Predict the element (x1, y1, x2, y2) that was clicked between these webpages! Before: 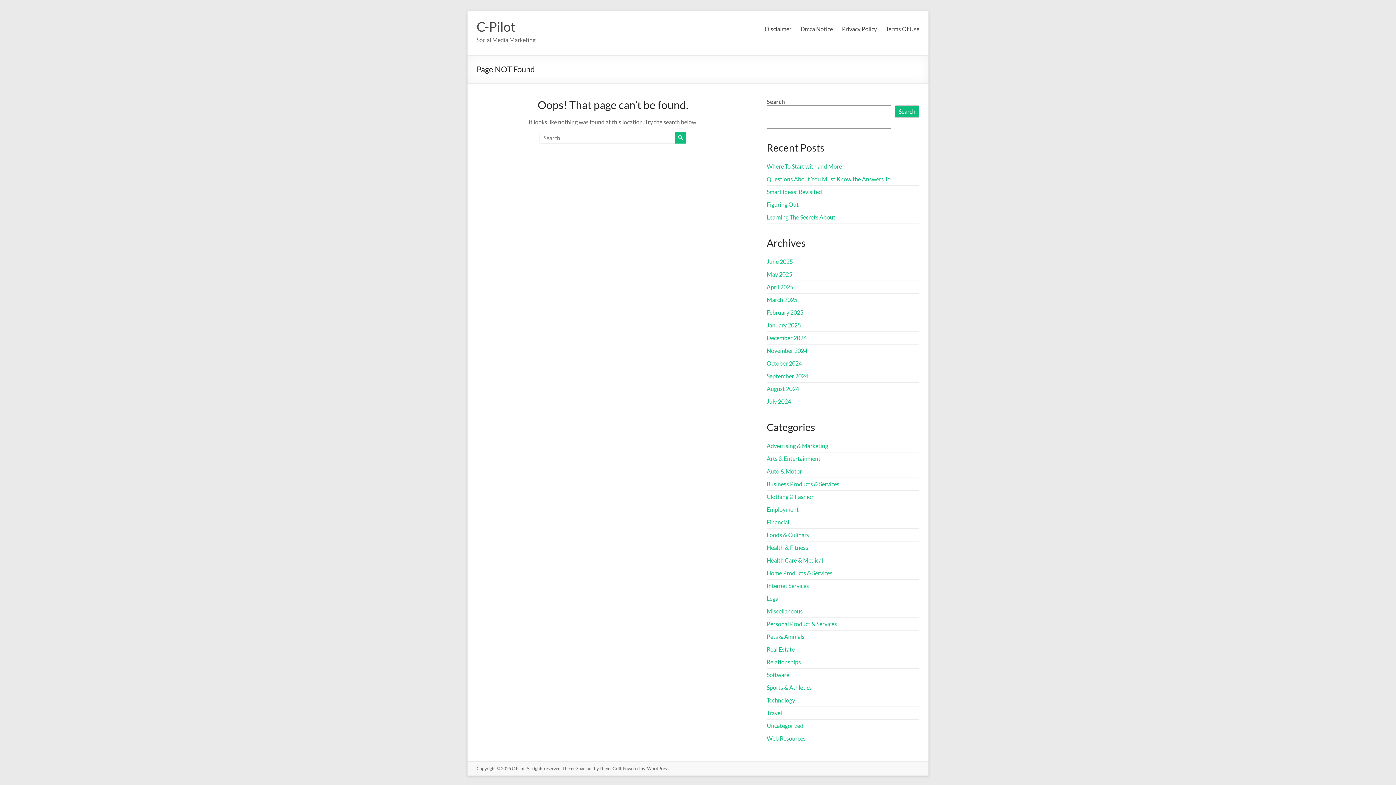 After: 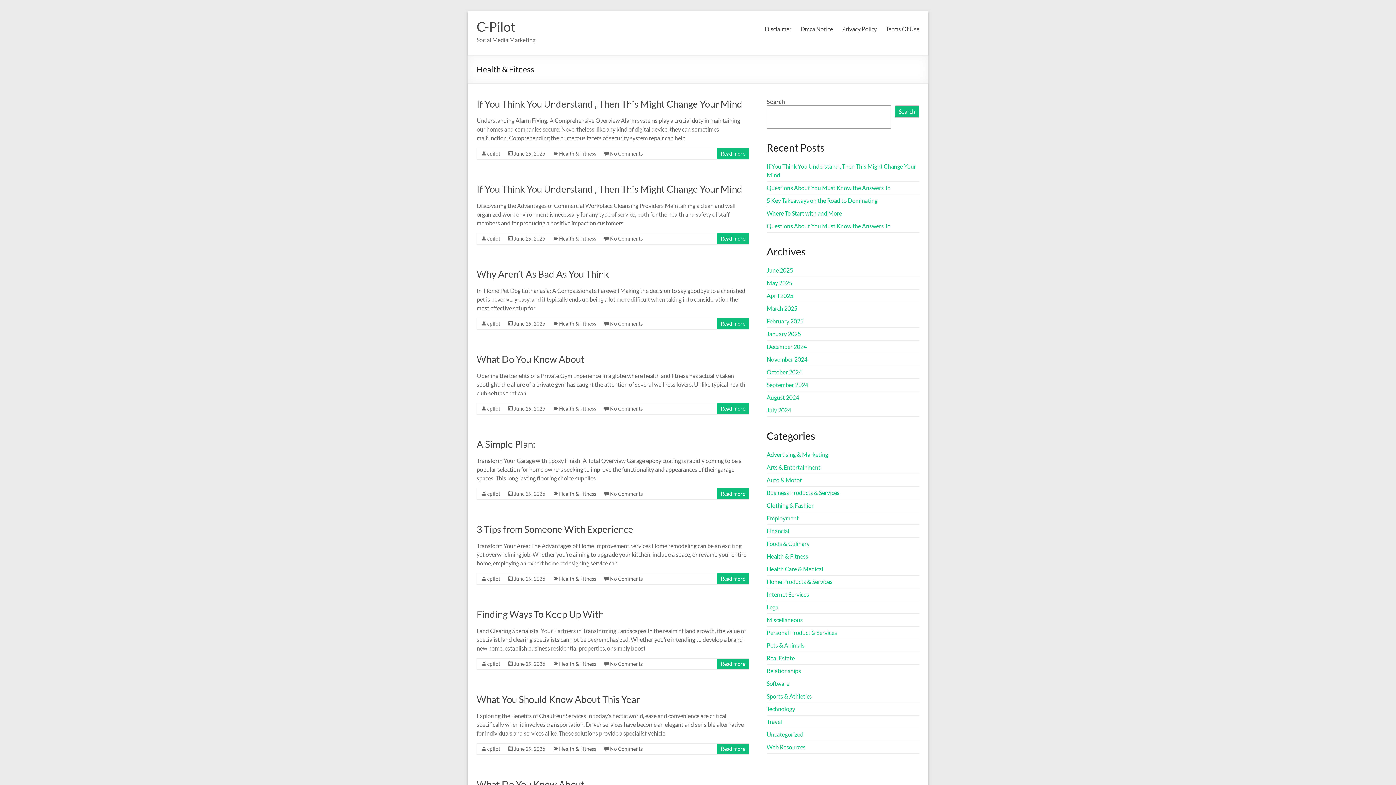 Action: bbox: (766, 544, 808, 551) label: Health & Fitness